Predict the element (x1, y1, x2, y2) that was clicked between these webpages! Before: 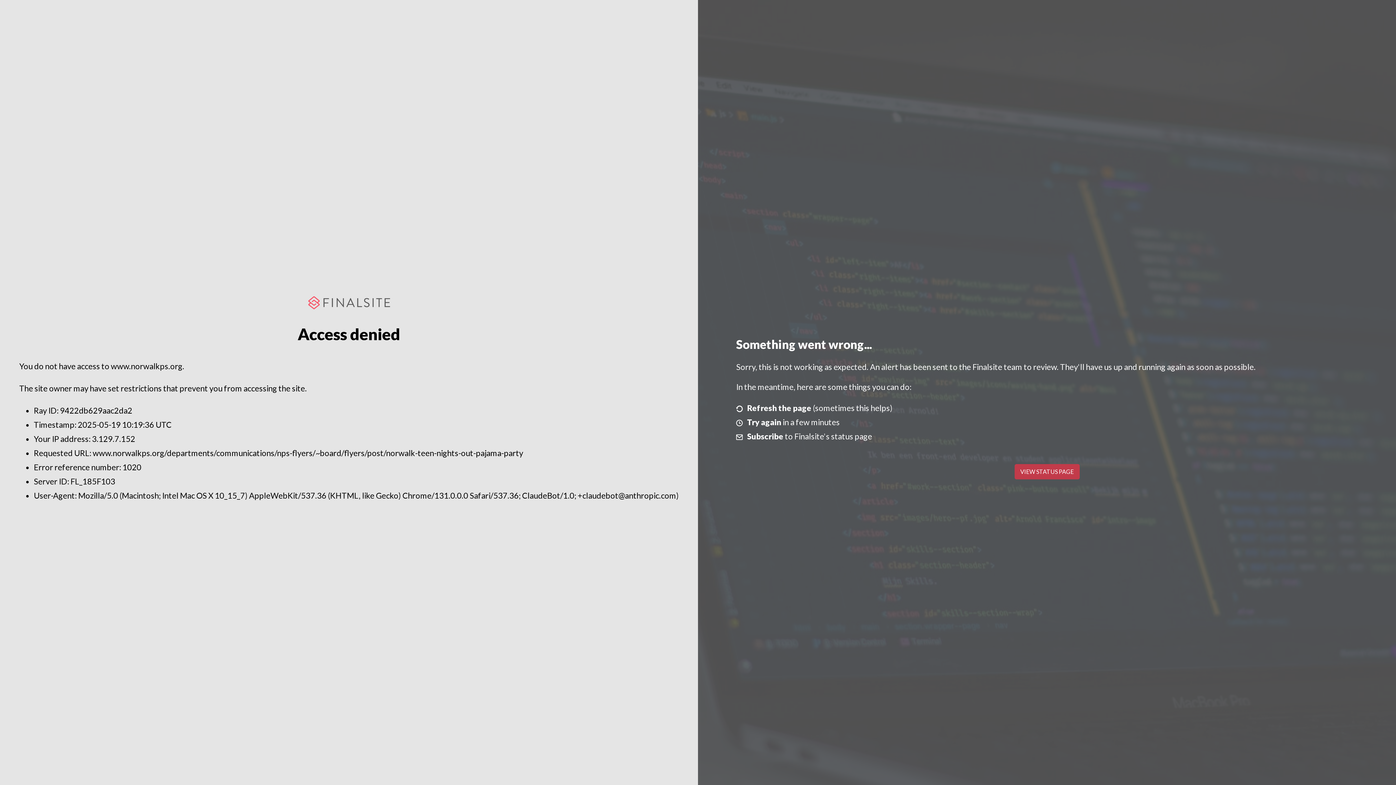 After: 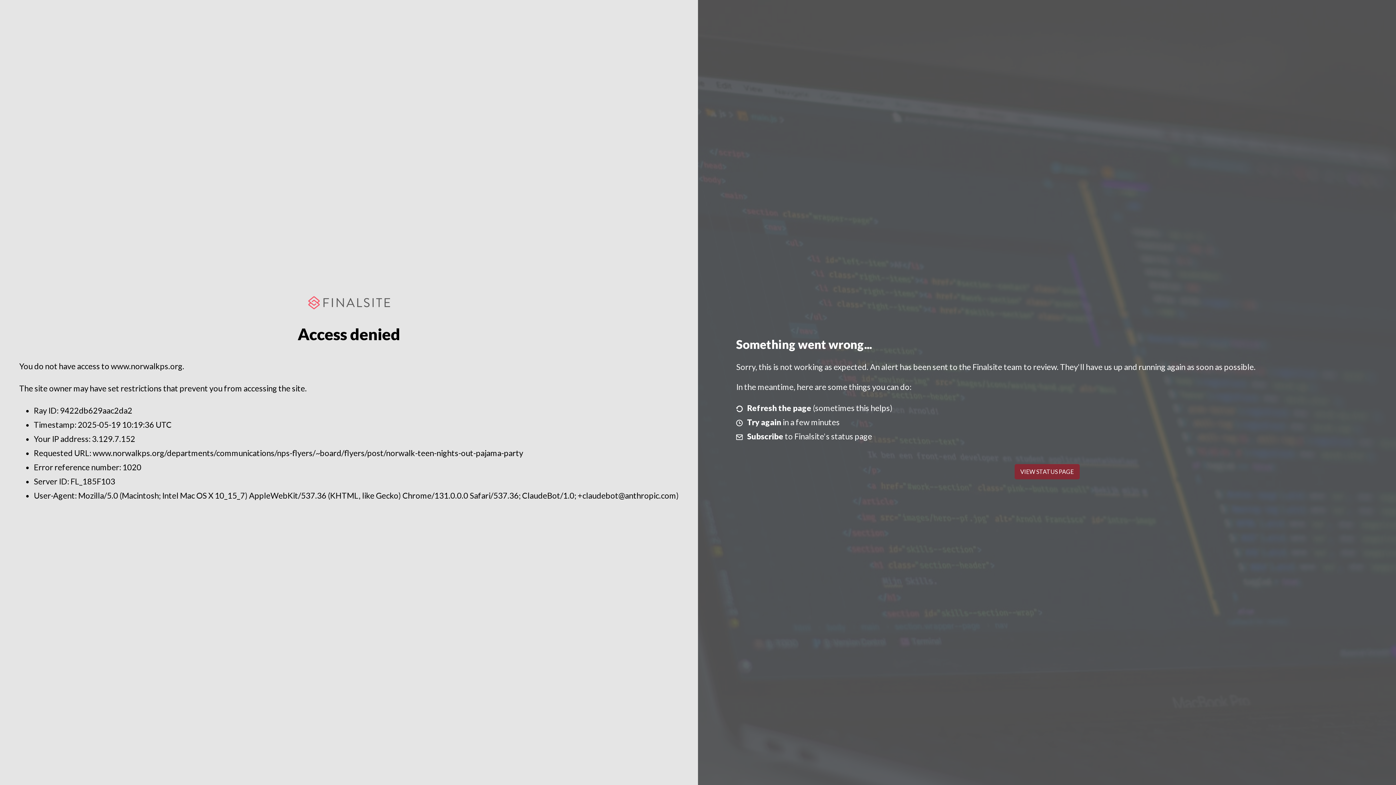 Action: label: VIEW STATUS PAGE bbox: (1014, 464, 1079, 479)